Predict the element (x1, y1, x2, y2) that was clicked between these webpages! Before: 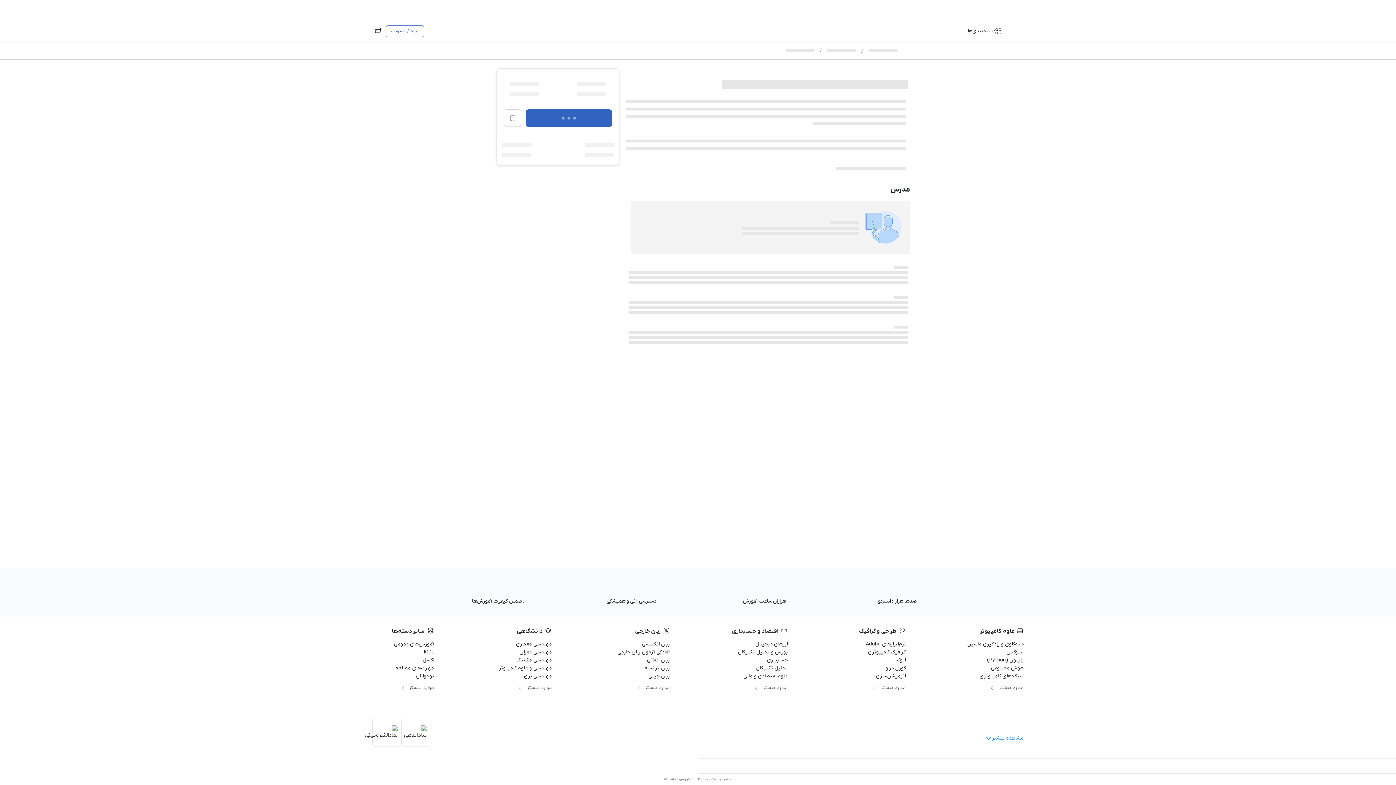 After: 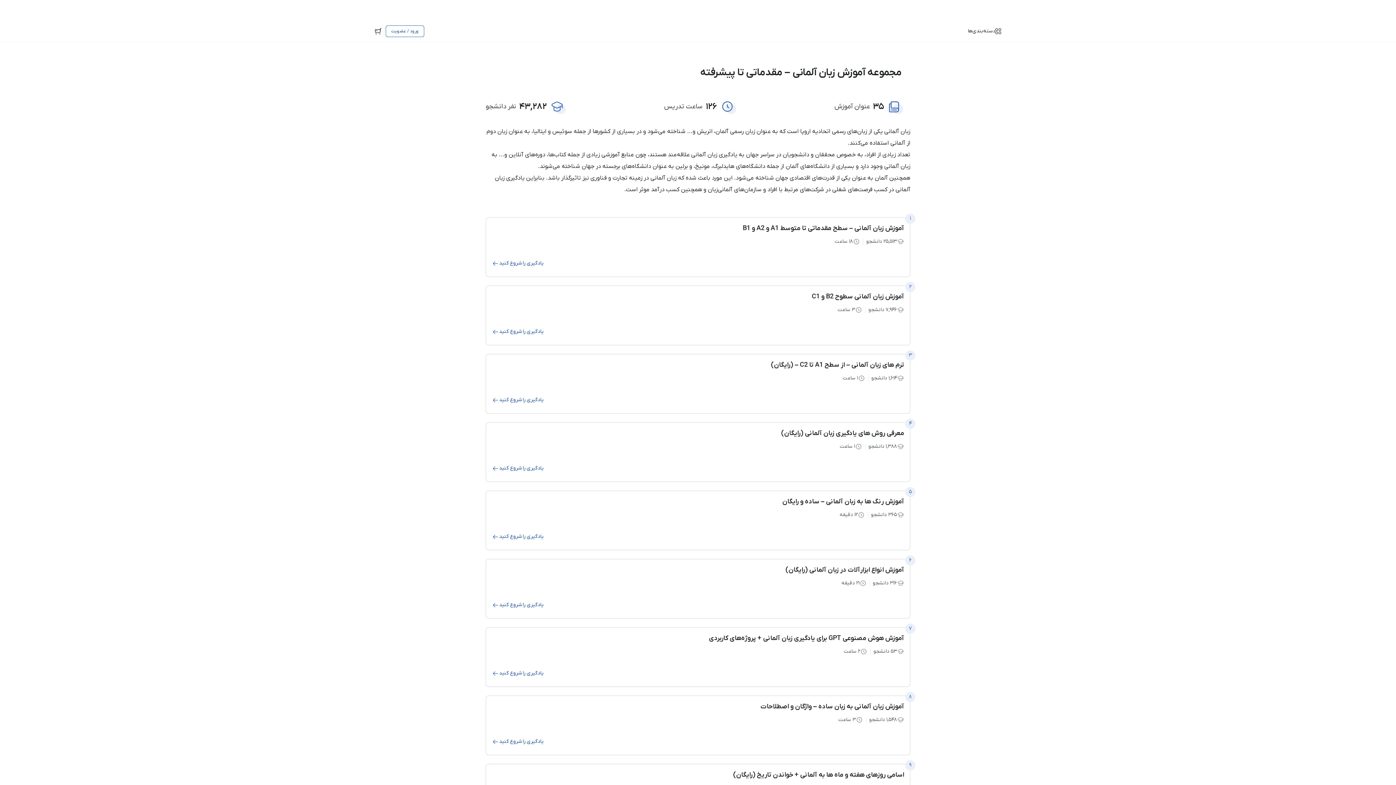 Action: bbox: (647, 657, 670, 664) label: زبان آلمانی